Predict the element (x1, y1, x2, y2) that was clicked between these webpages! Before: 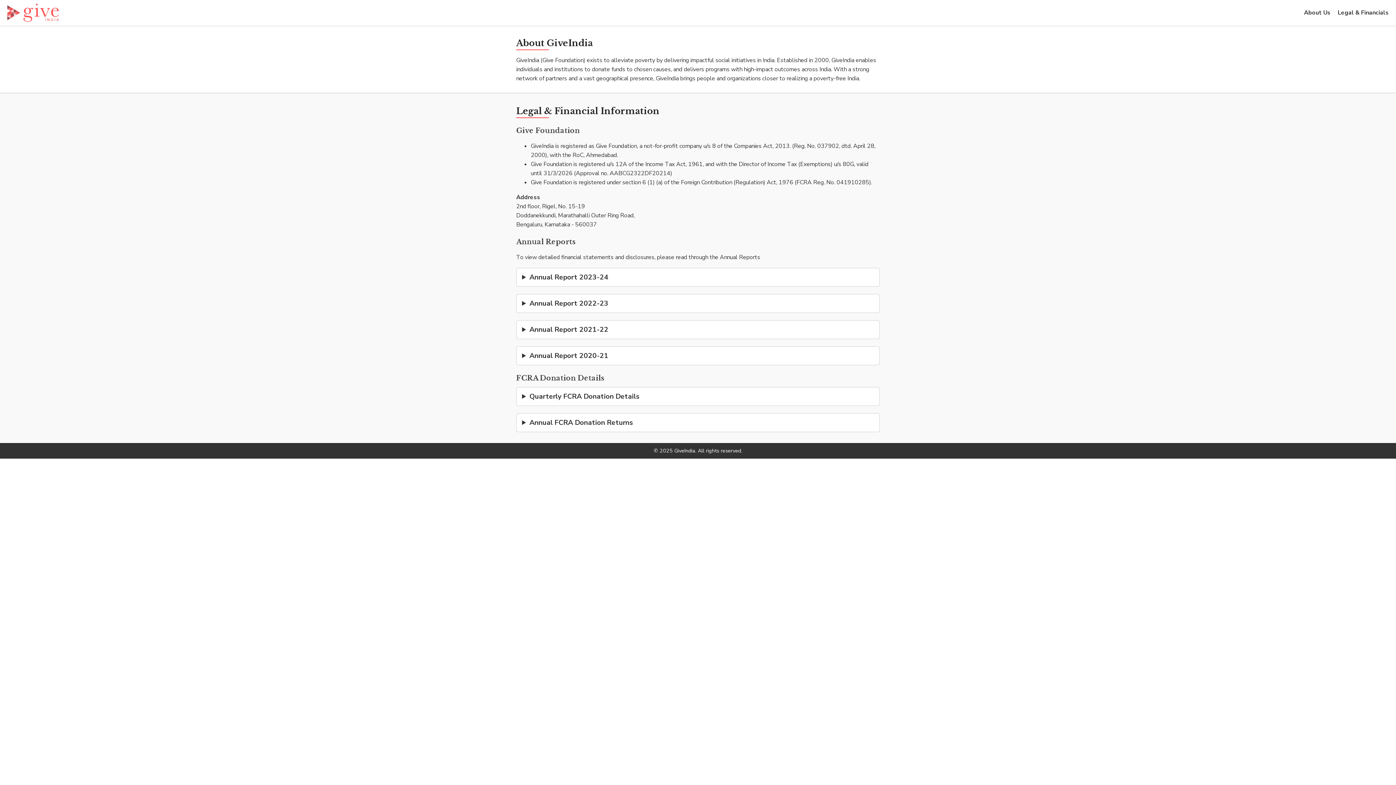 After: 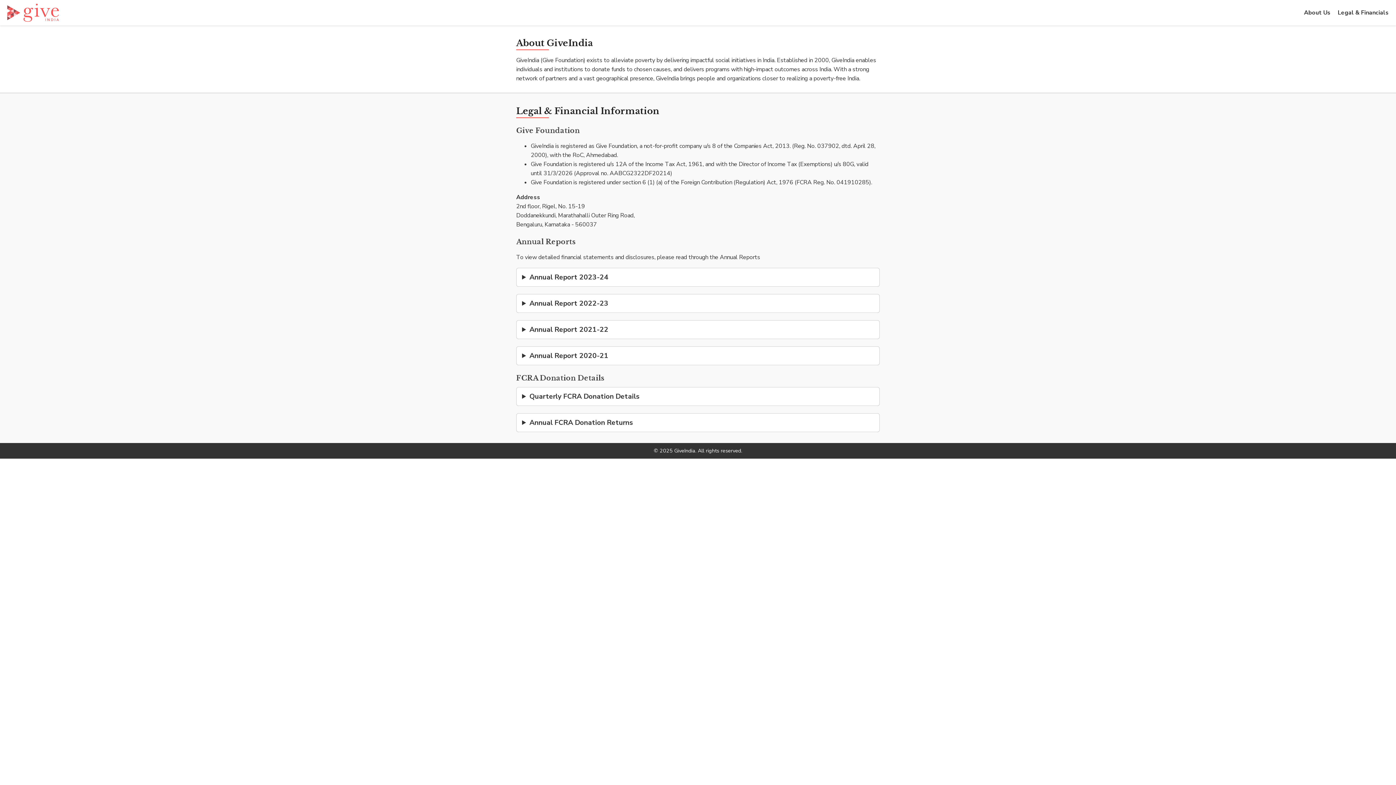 Action: bbox: (1304, 8, 1330, 16) label: About Us